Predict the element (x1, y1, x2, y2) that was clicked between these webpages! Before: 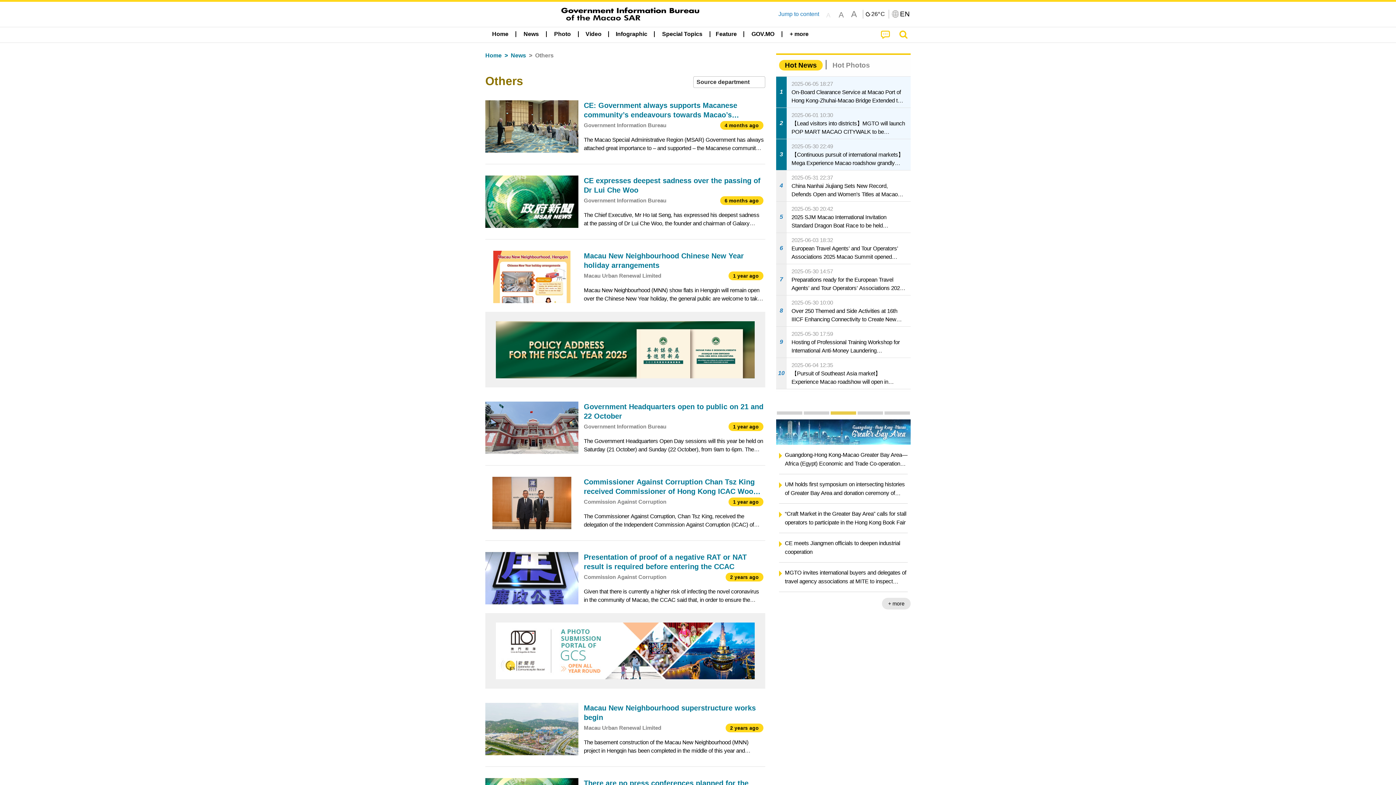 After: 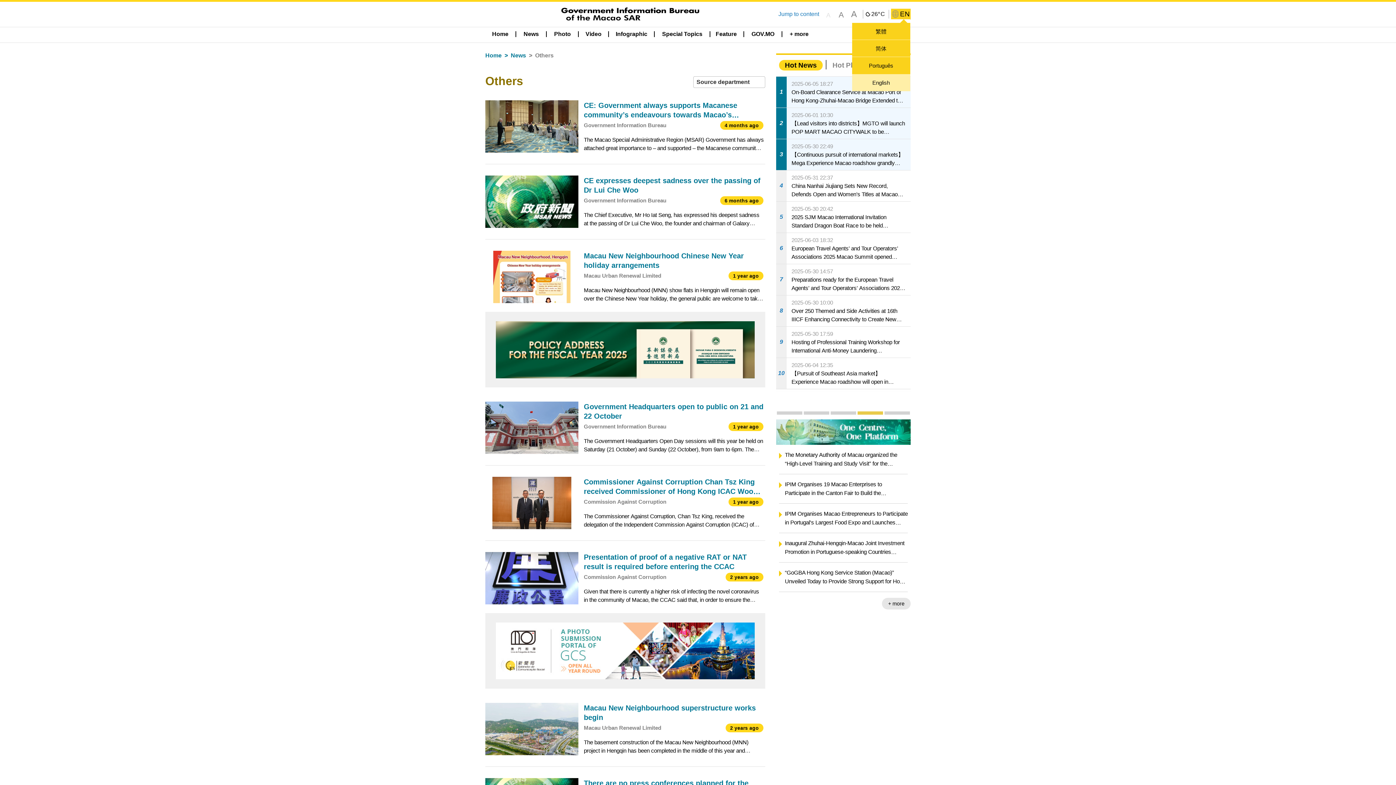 Action: bbox: (891, 8, 910, 19) label: EN